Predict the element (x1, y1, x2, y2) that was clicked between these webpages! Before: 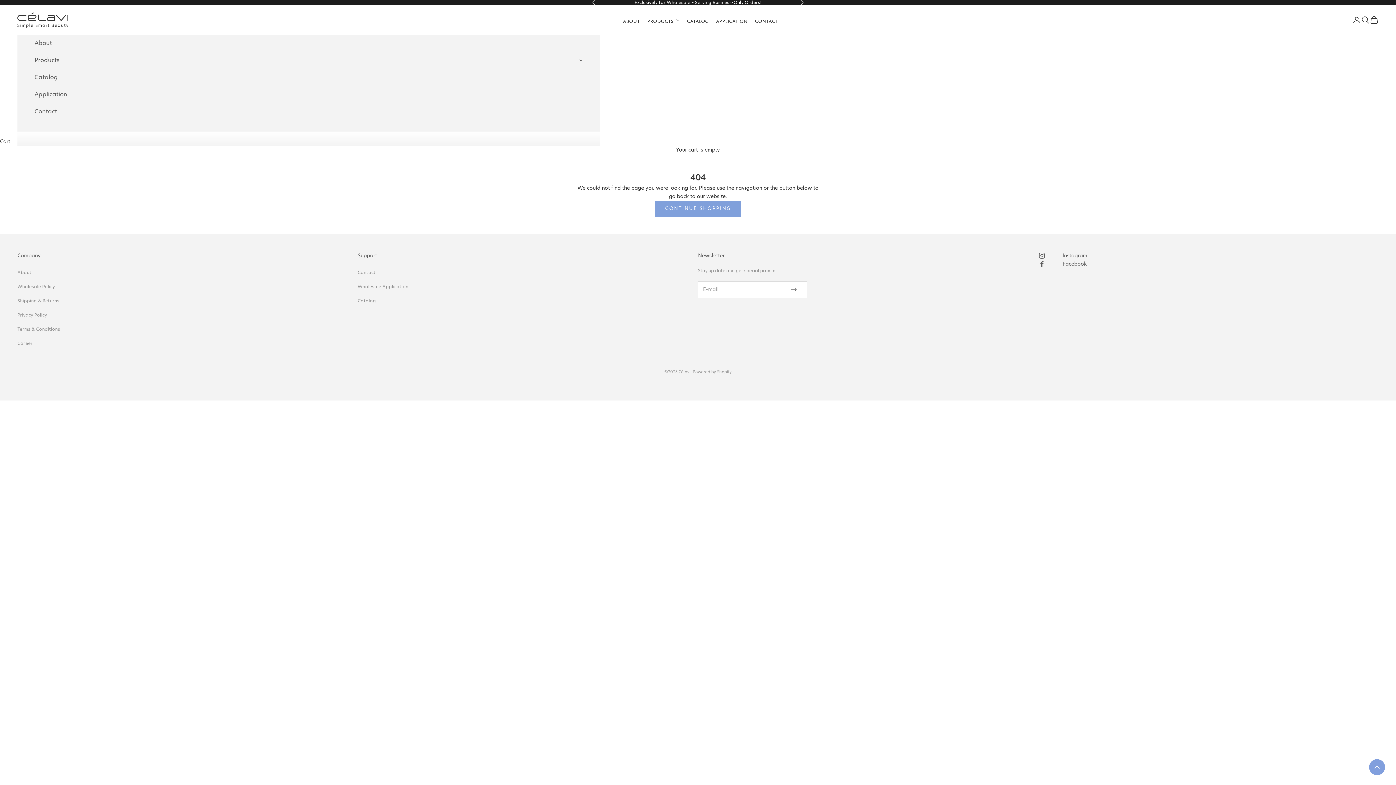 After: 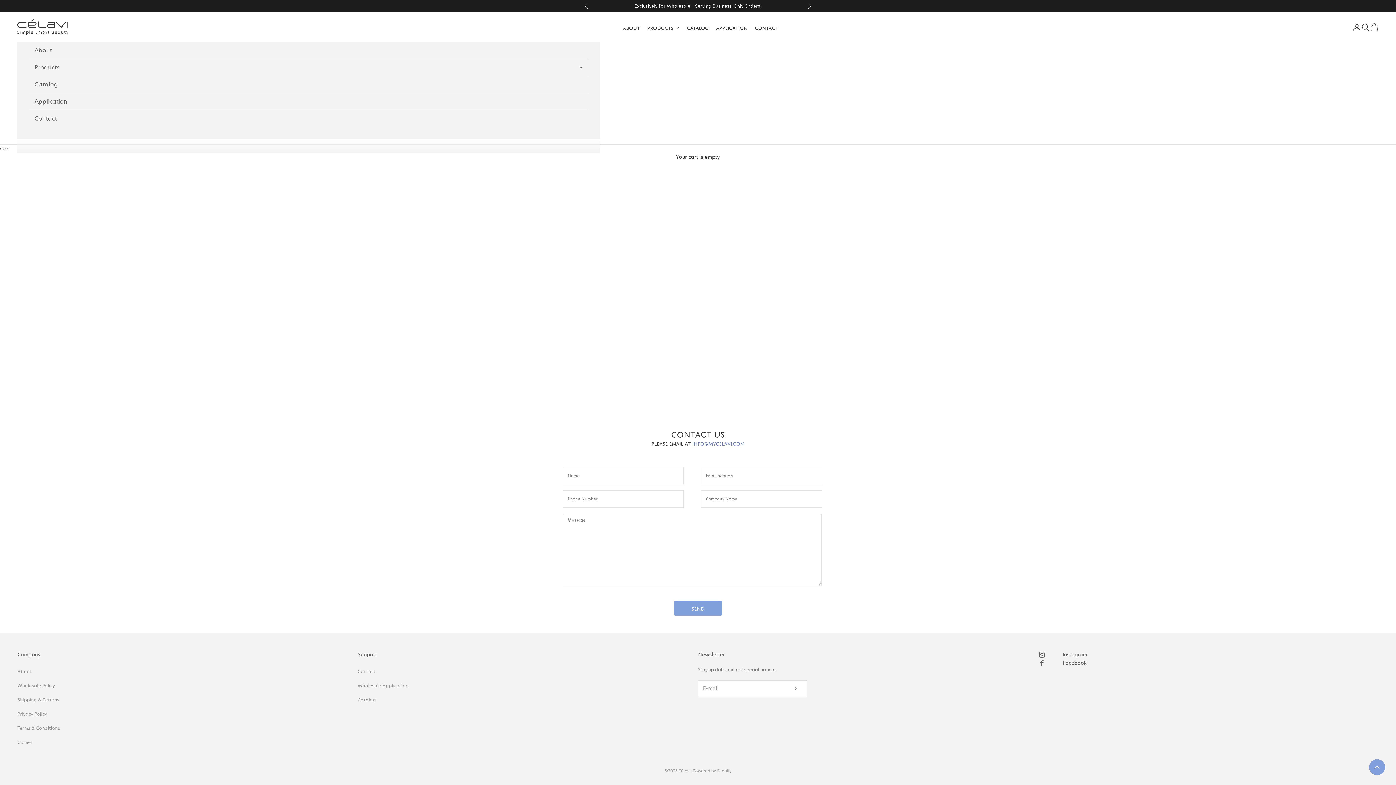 Action: label: Contact bbox: (357, 269, 375, 275)